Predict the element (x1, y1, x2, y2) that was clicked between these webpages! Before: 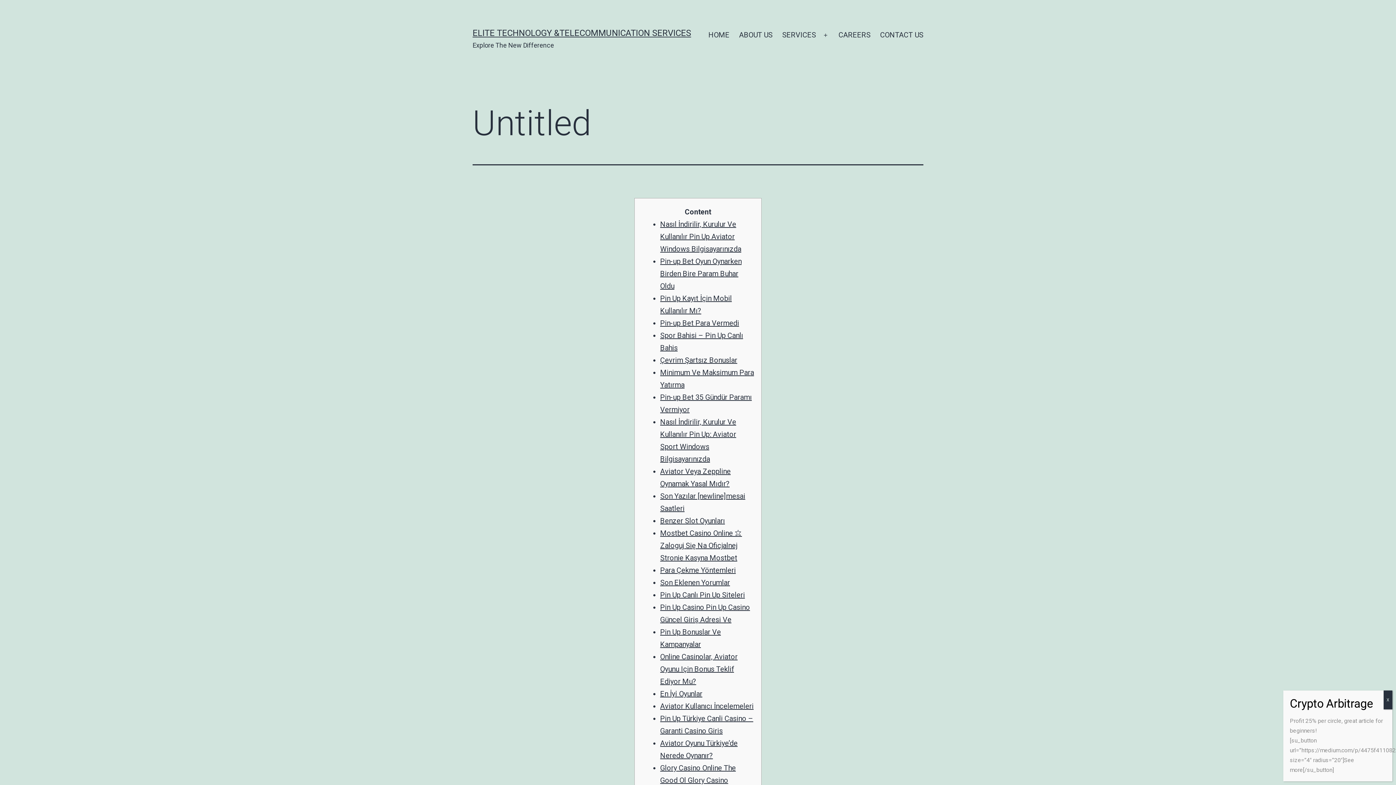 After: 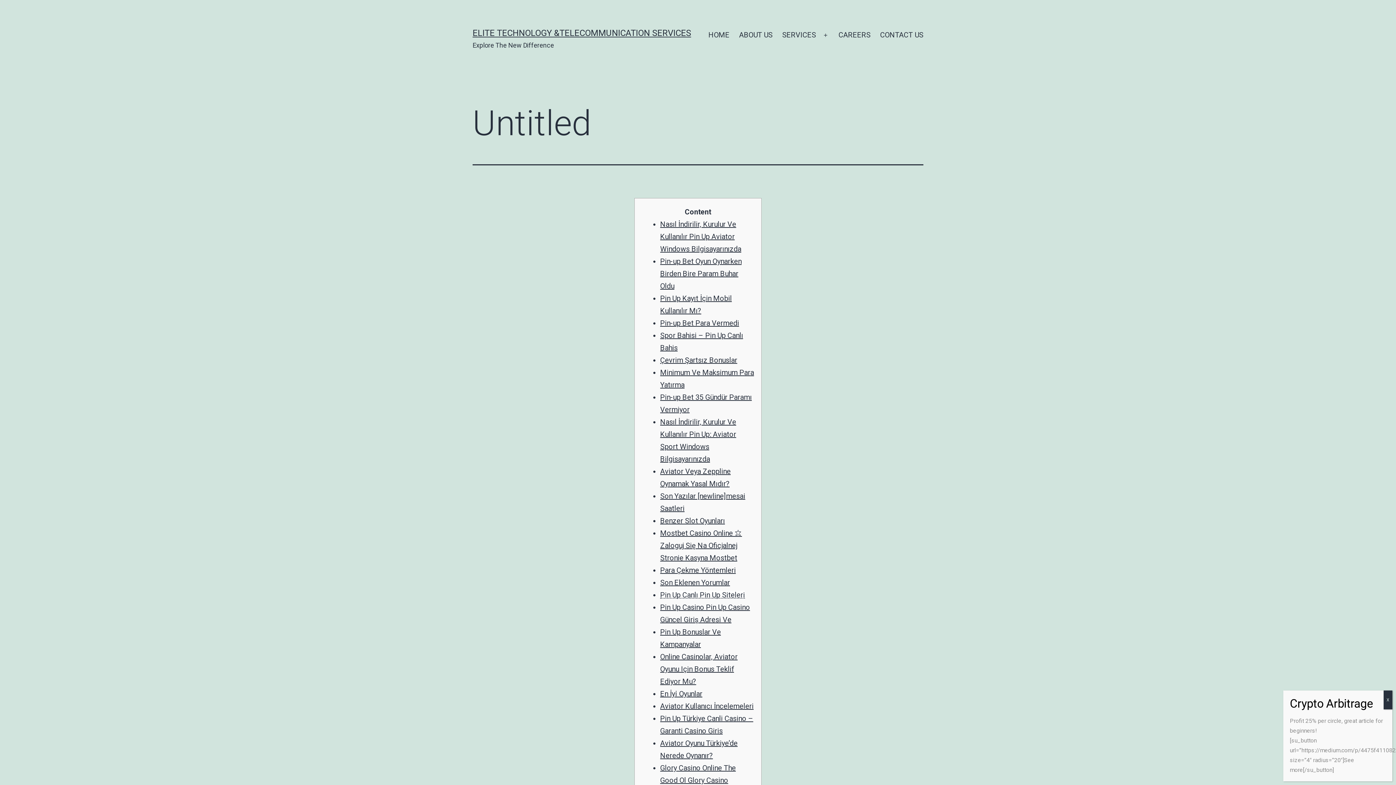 Action: bbox: (660, 590, 745, 599) label: Pin Up Canlı Pin Up Siteleri